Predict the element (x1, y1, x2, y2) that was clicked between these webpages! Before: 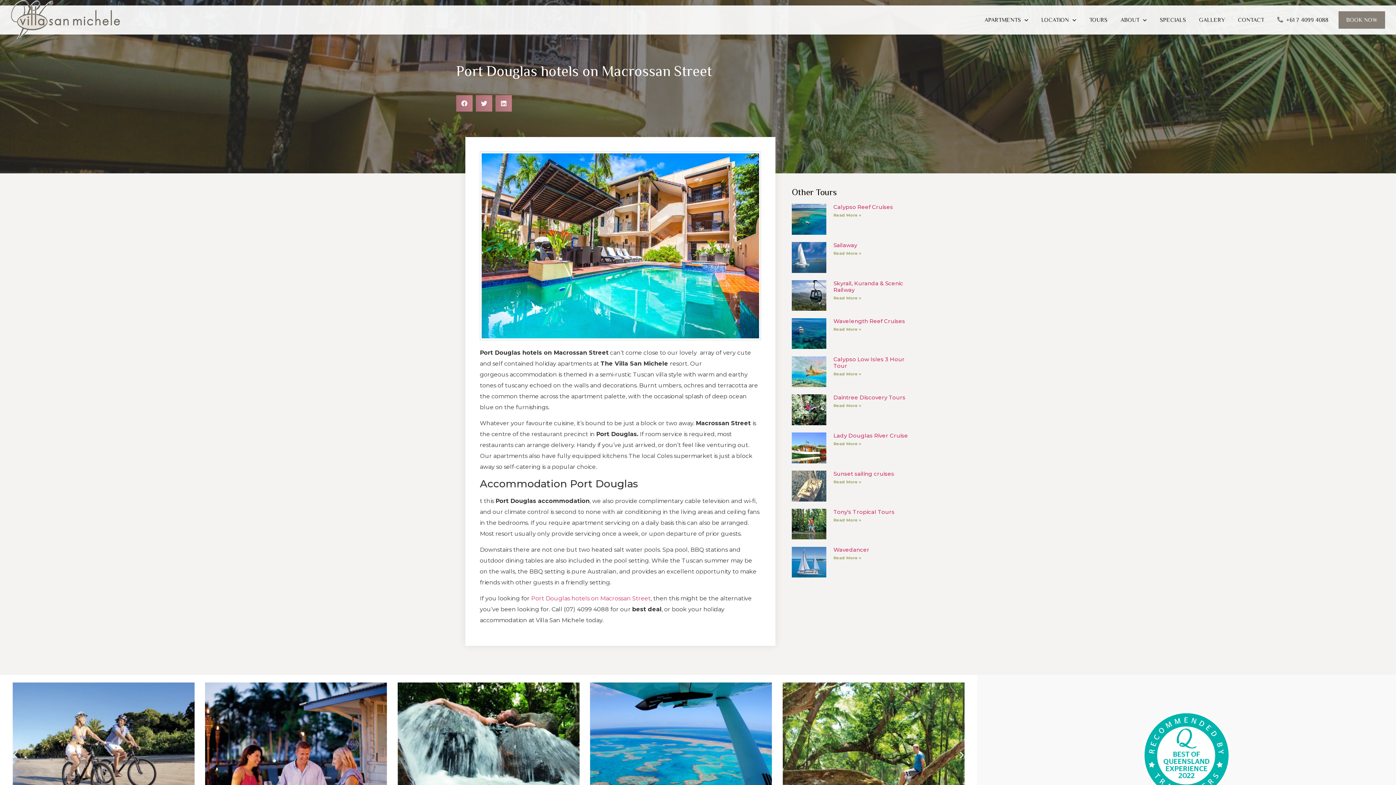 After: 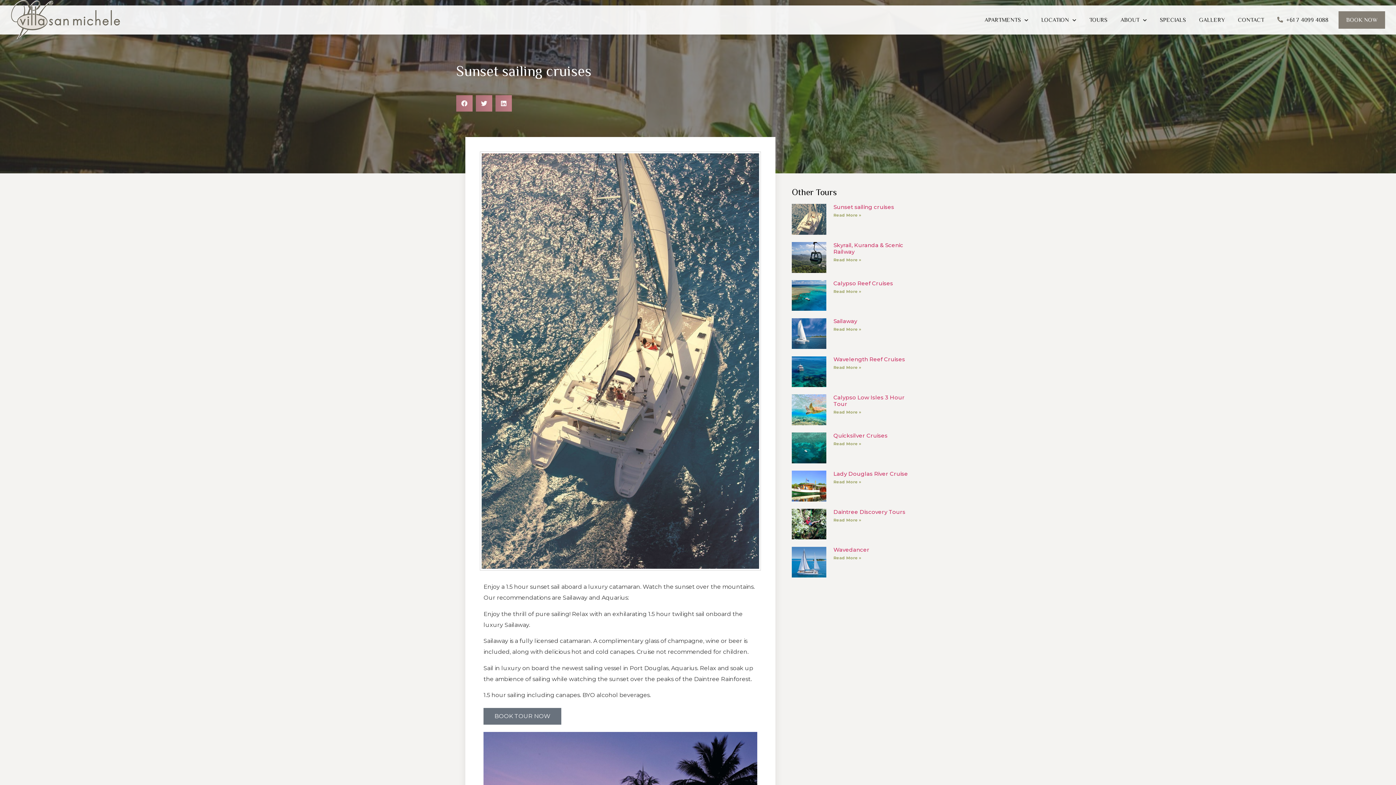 Action: bbox: (792, 470, 826, 501)